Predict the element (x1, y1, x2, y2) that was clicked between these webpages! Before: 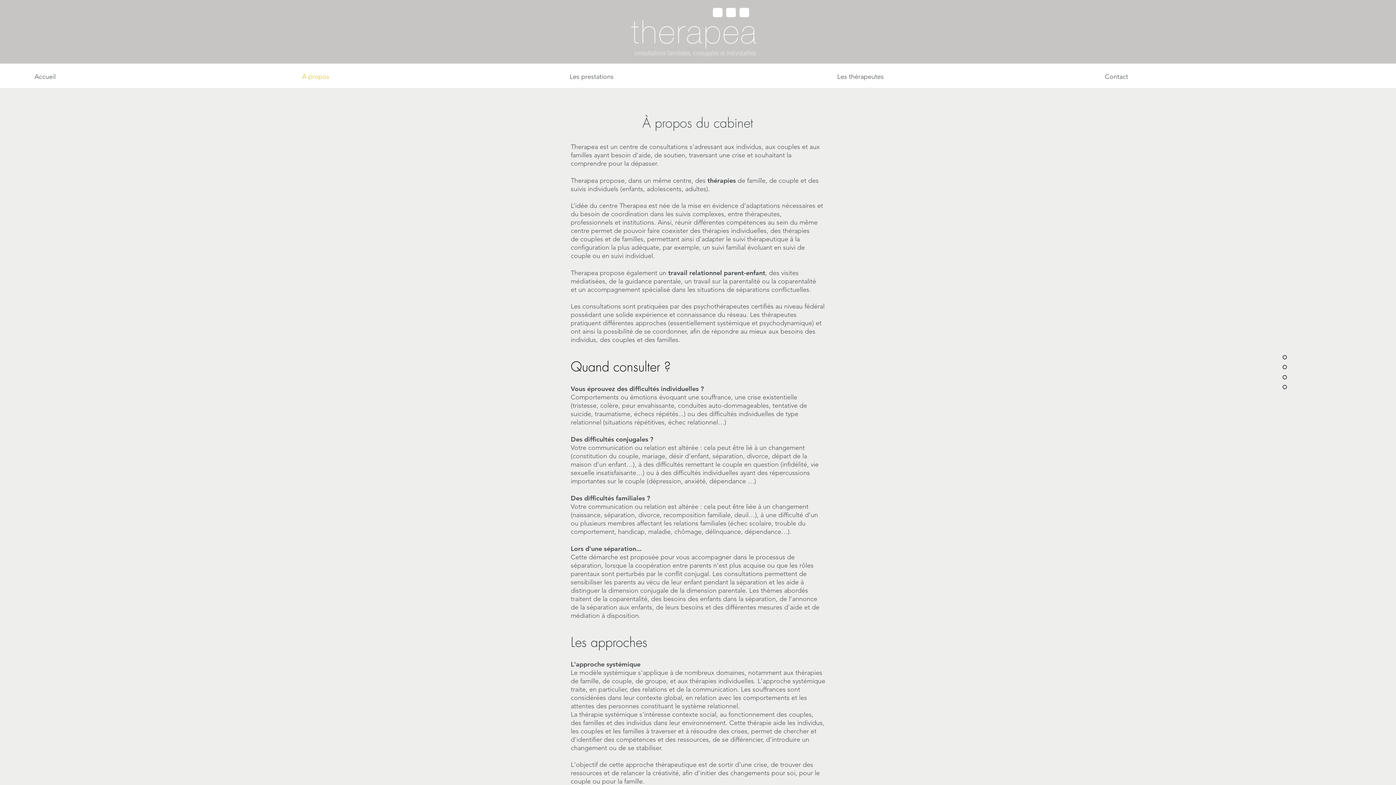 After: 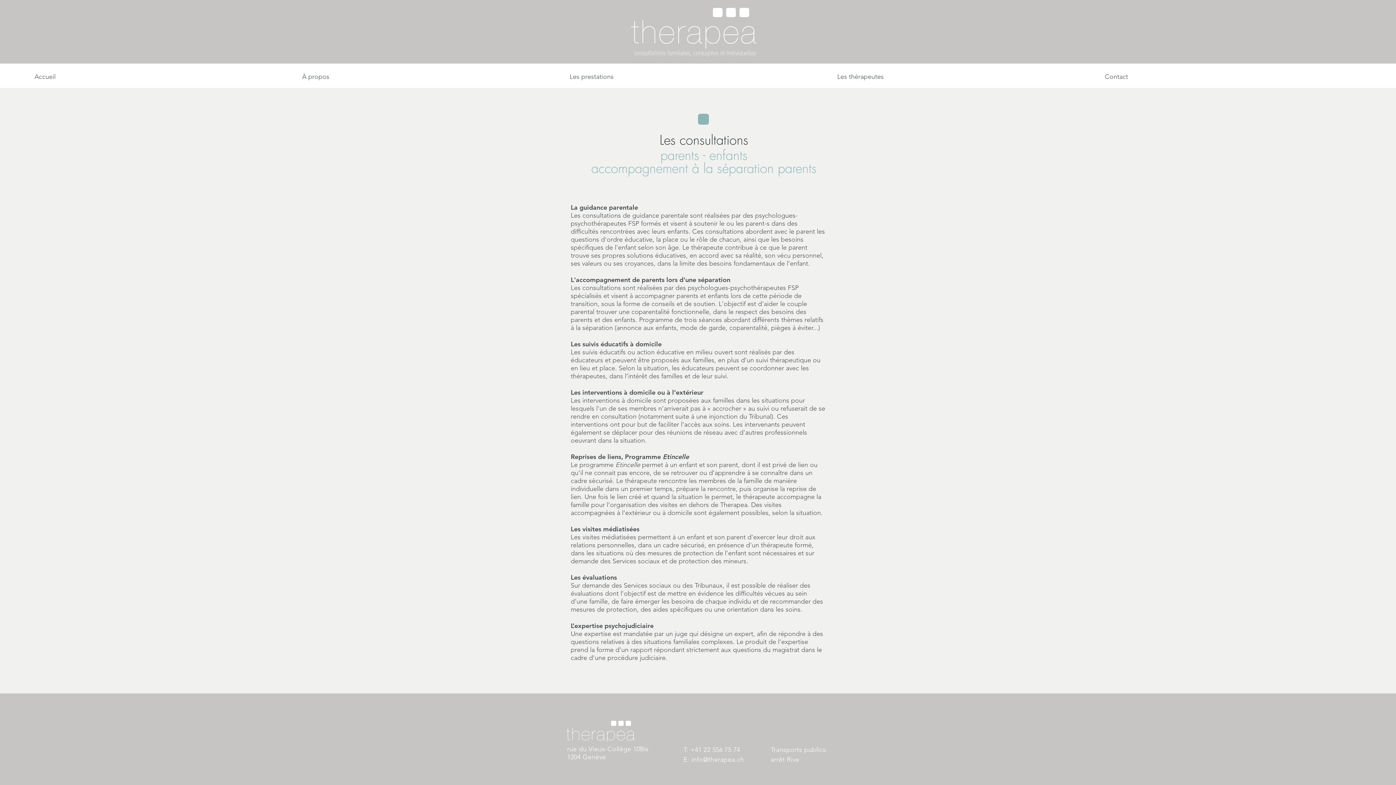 Action: label: travail relationnel parent-enfant bbox: (668, 268, 765, 277)